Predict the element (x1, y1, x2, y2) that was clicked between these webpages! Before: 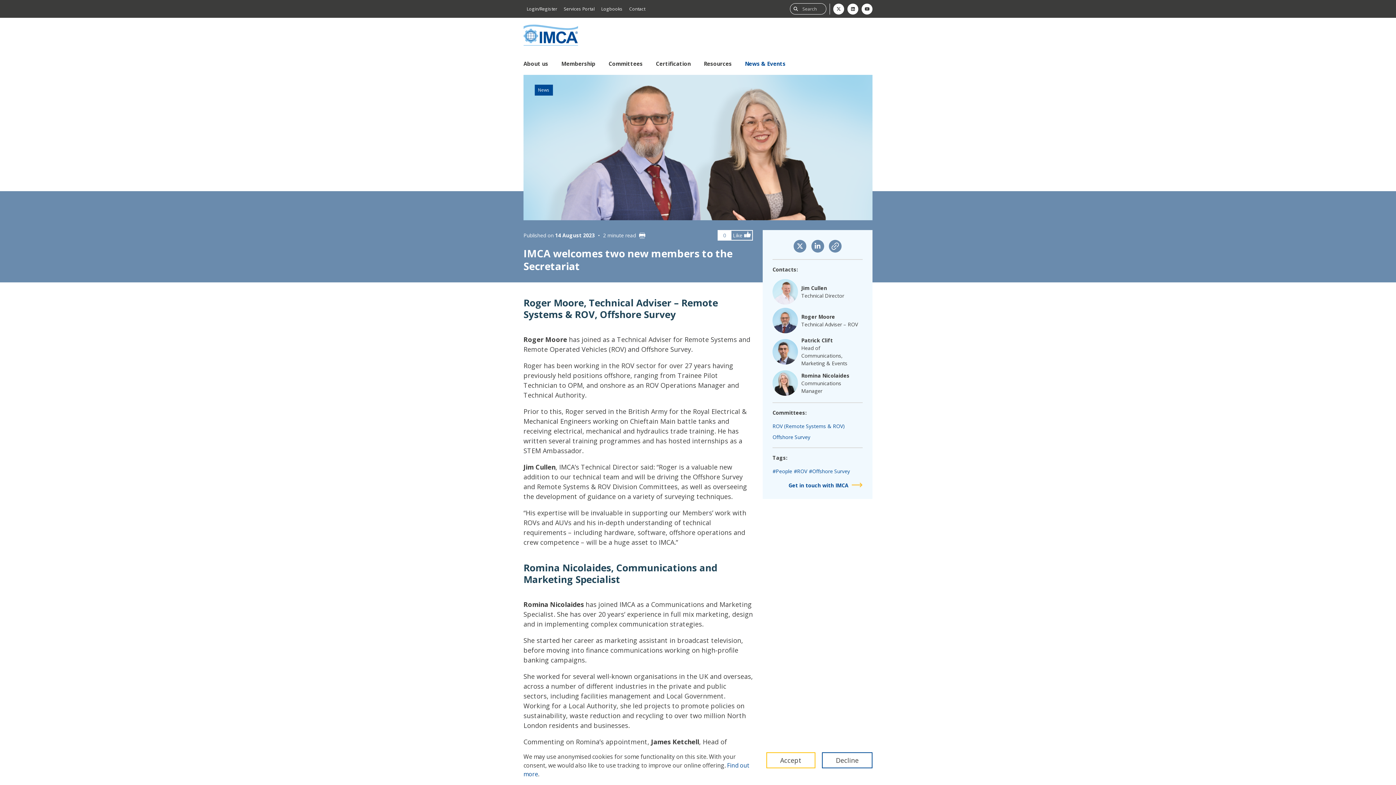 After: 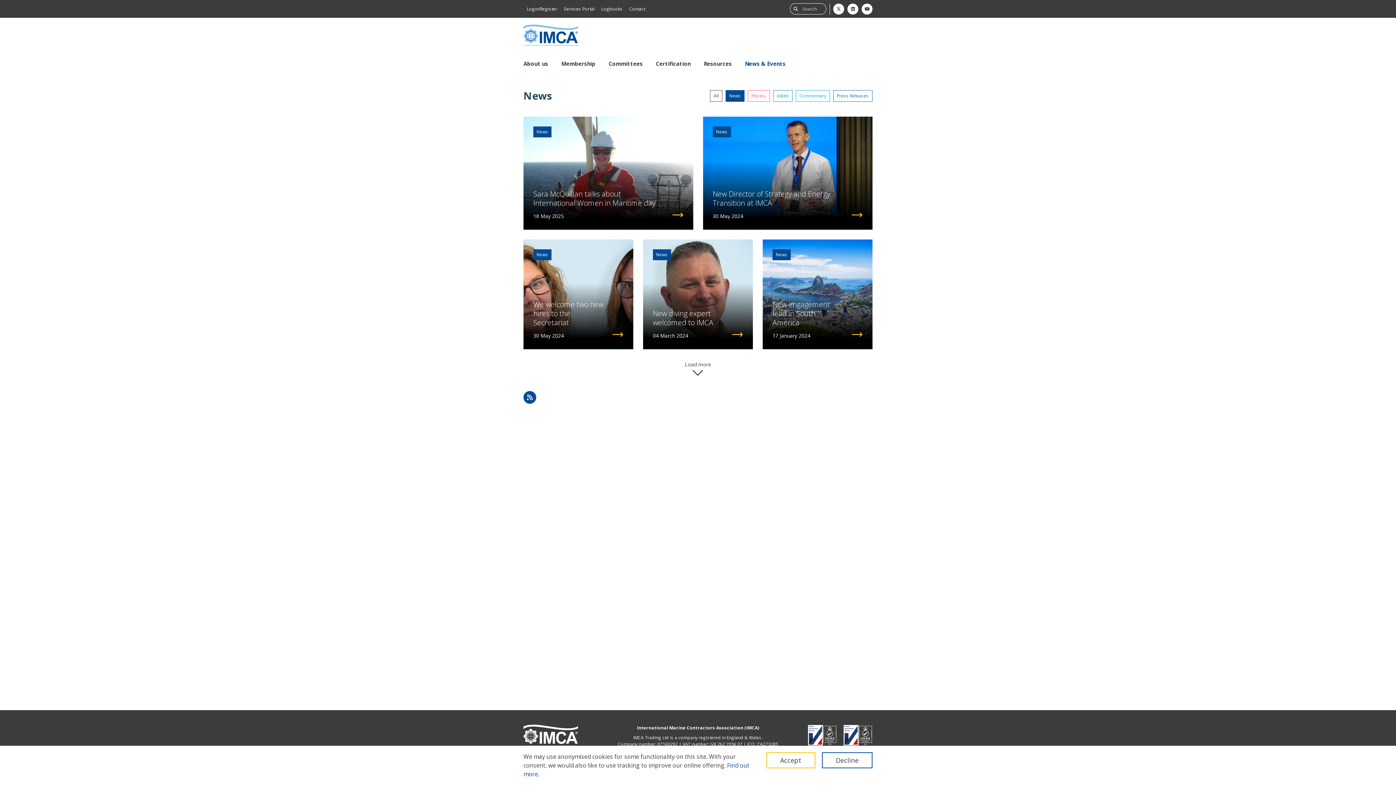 Action: bbox: (772, 468, 792, 475) label: #People